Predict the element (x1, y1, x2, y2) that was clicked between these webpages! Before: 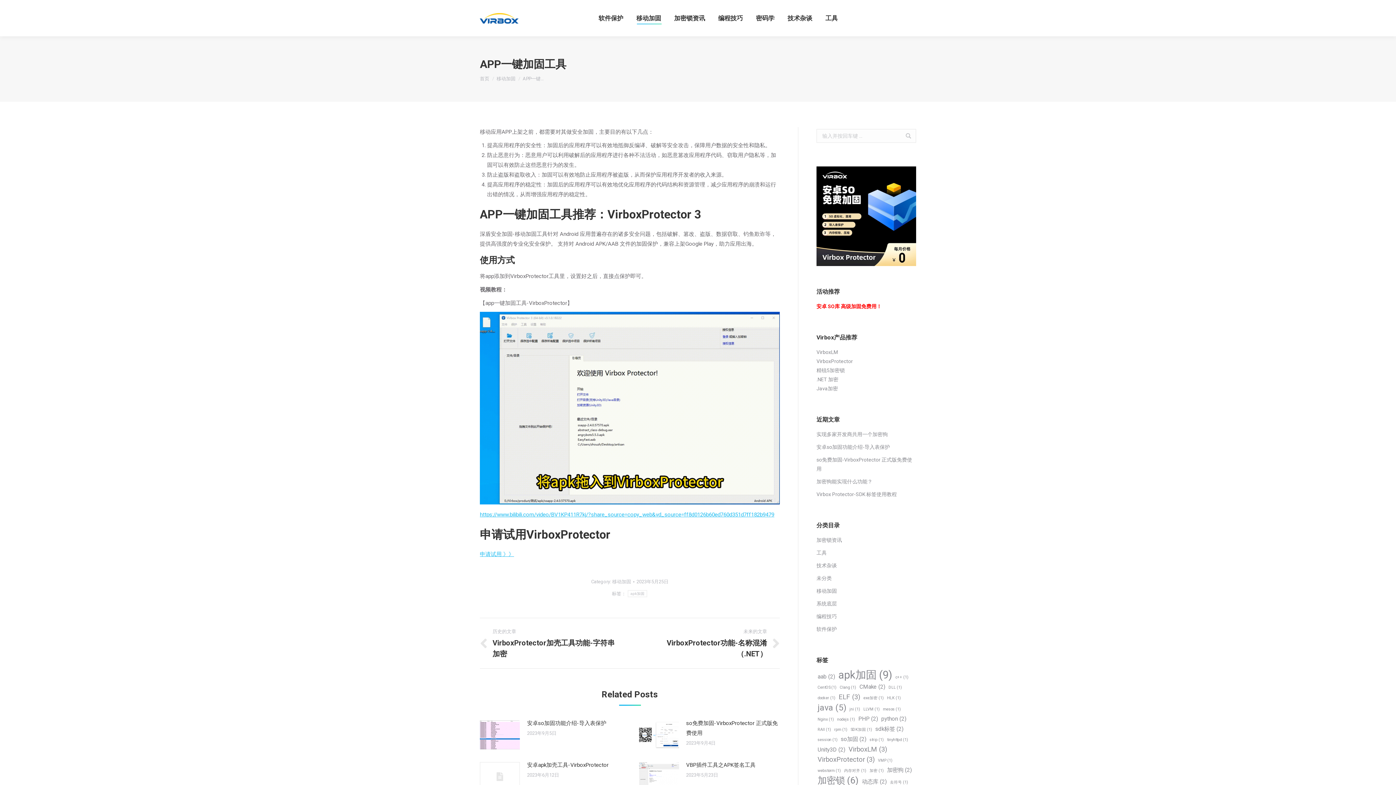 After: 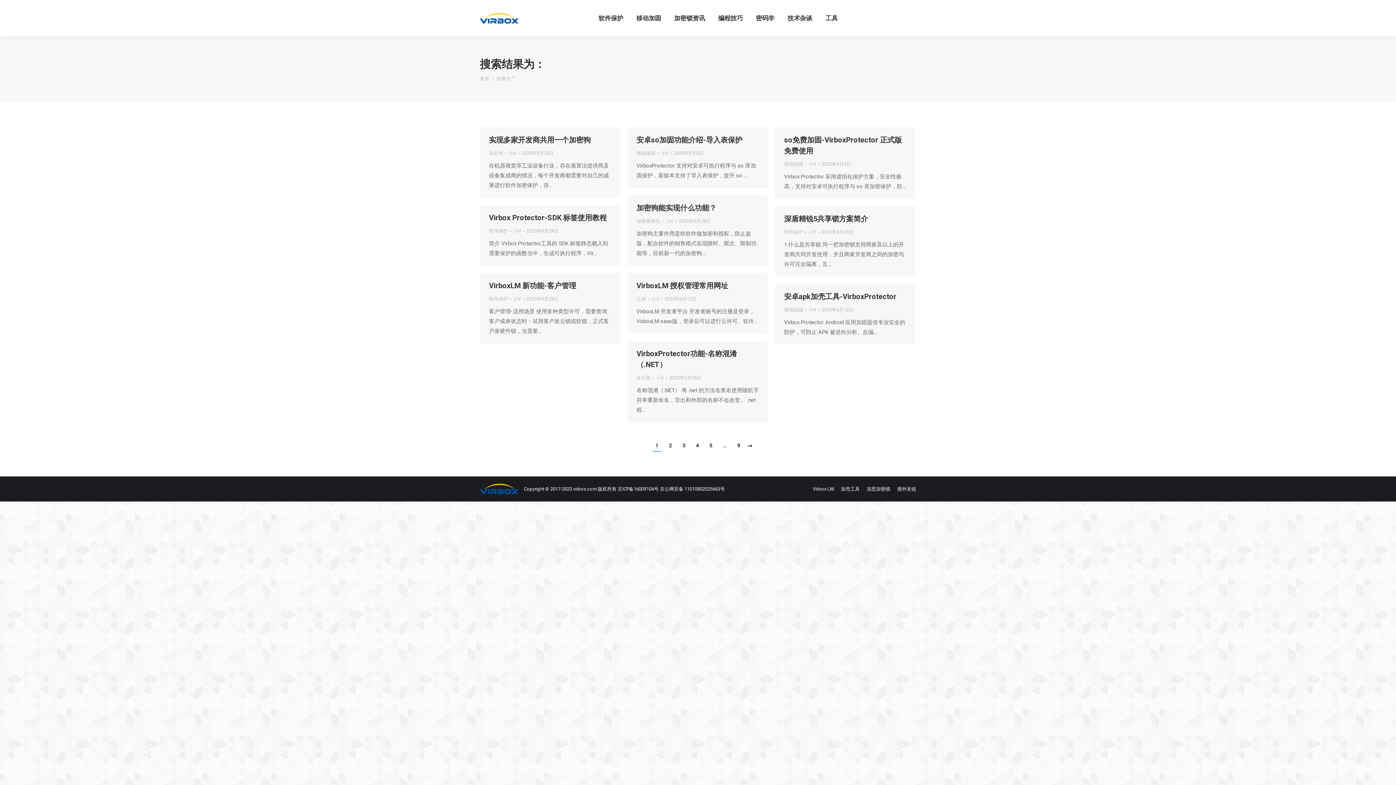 Action: bbox: (905, 129, 912, 142)